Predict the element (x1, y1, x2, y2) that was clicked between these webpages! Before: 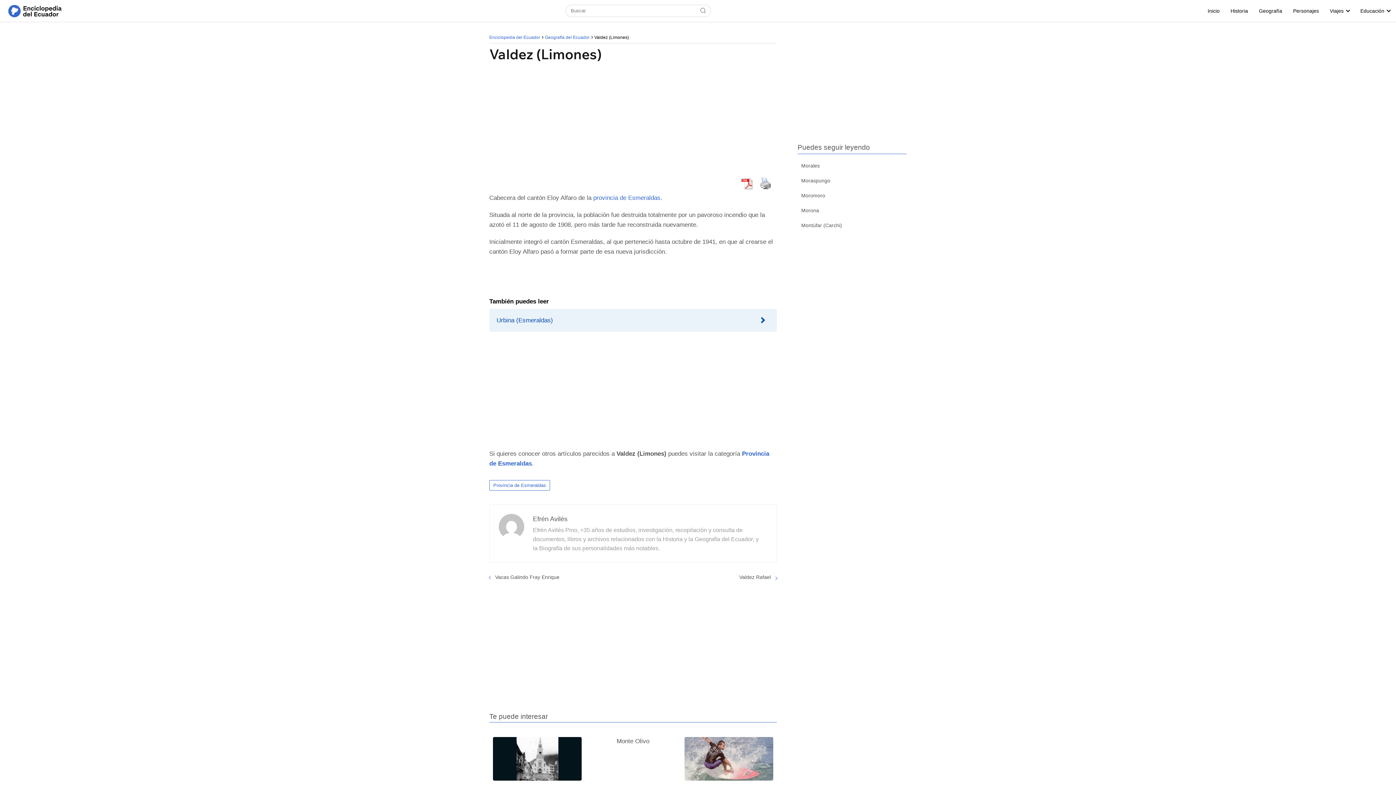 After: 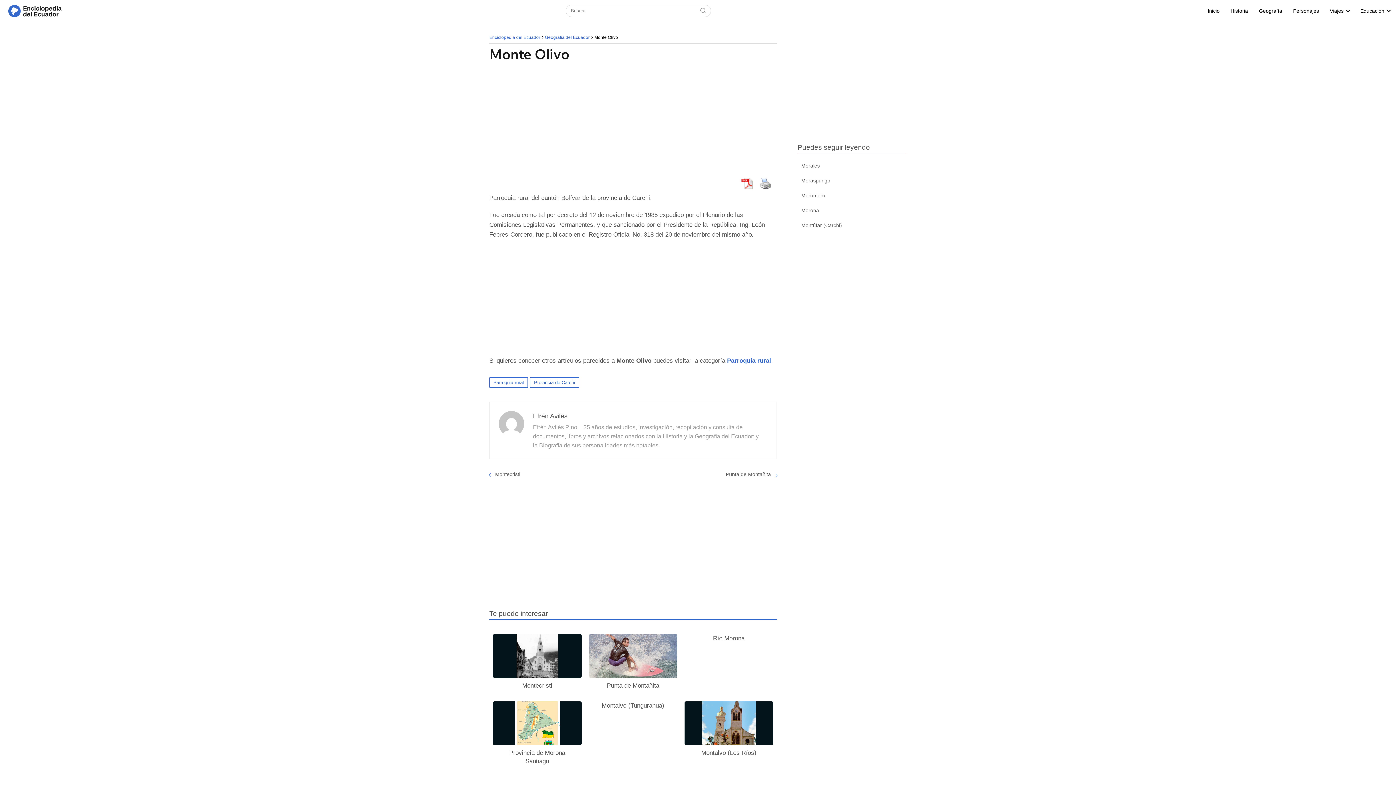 Action: label: Monte Olivo bbox: (588, 737, 677, 745)